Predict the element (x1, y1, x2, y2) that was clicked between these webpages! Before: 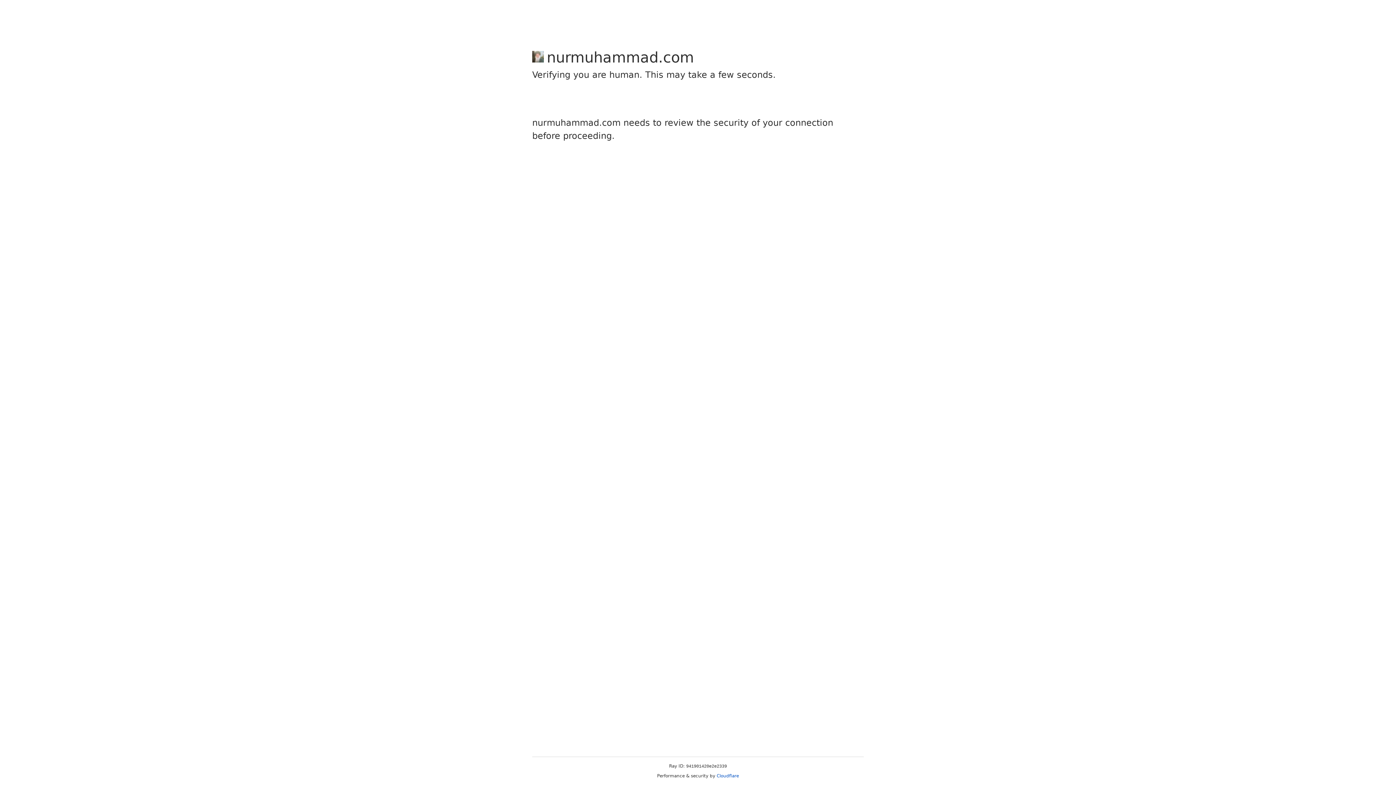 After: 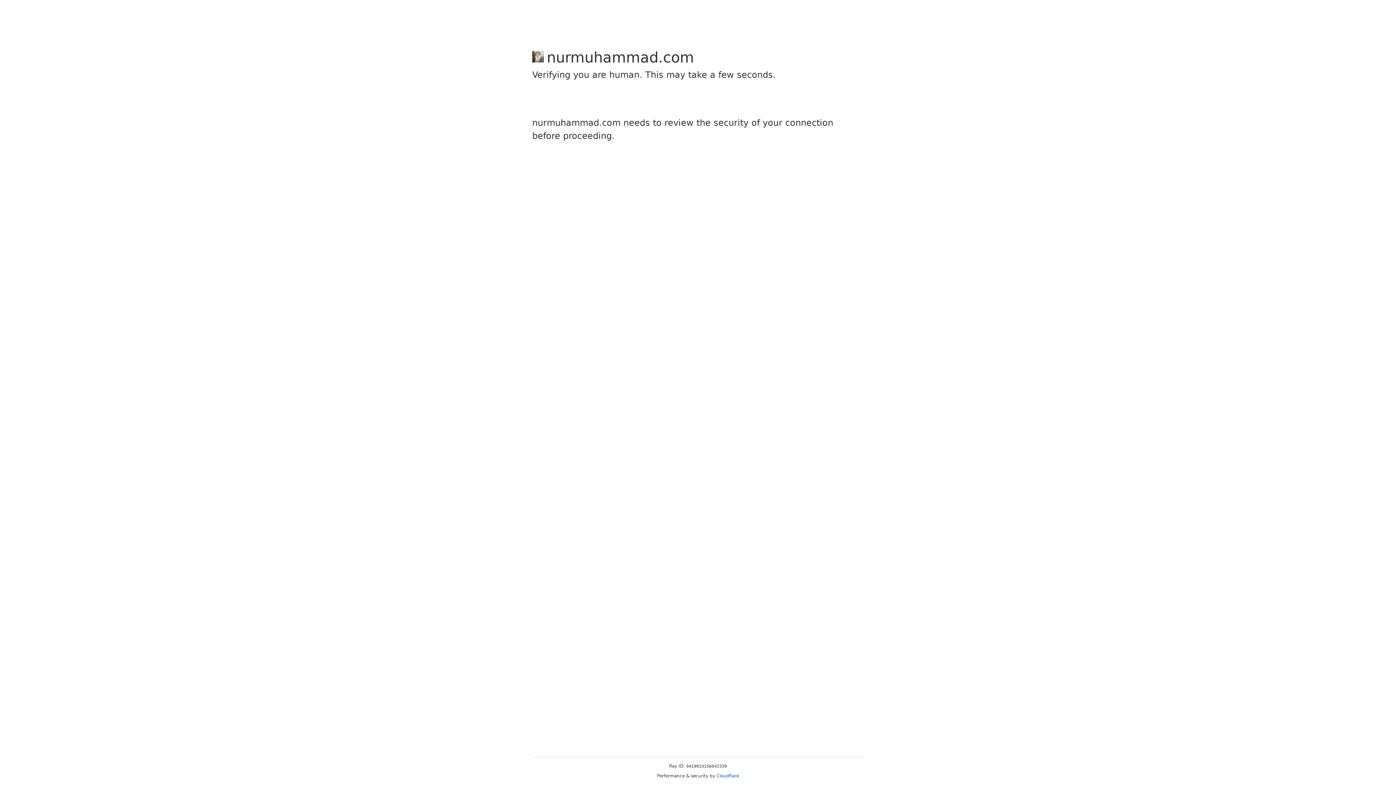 Action: label: Cloudflare bbox: (716, 773, 739, 778)